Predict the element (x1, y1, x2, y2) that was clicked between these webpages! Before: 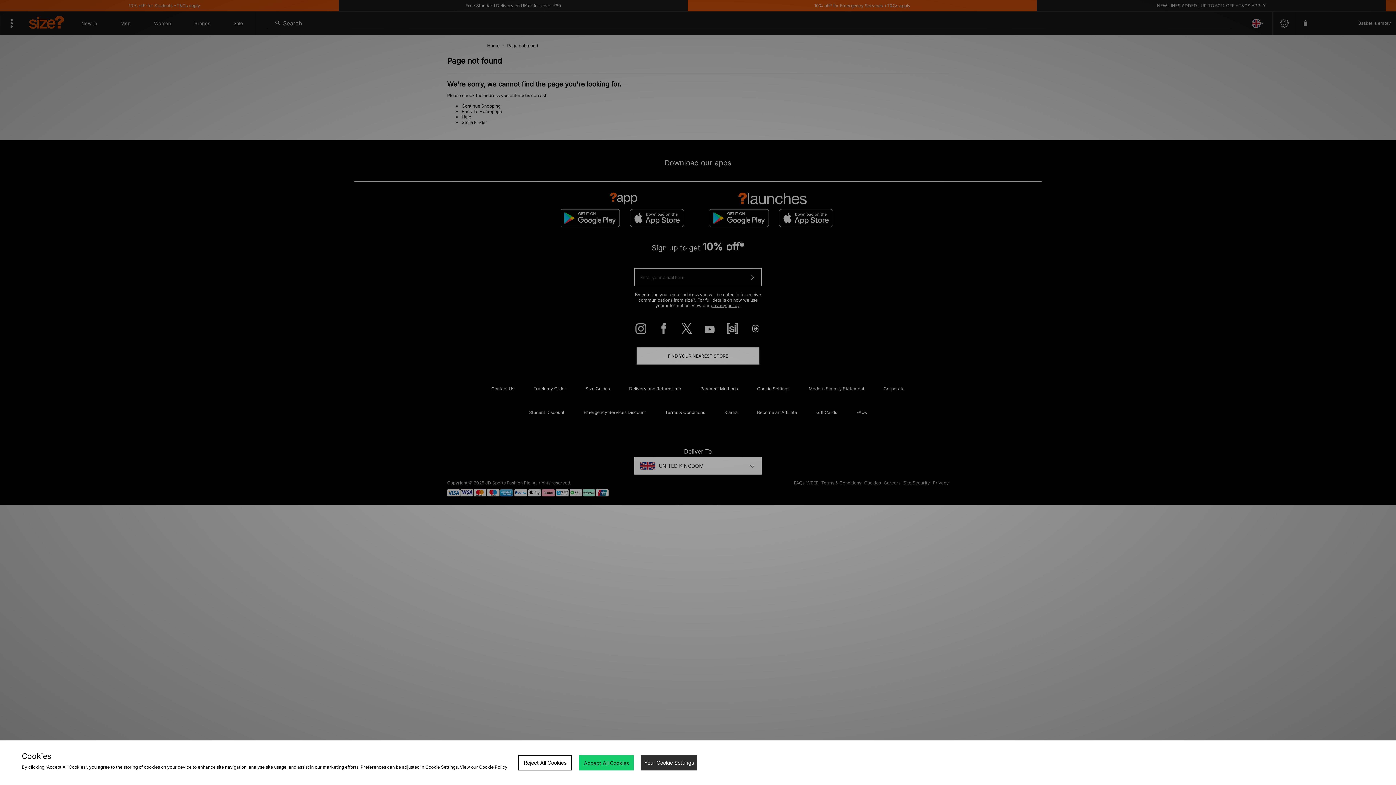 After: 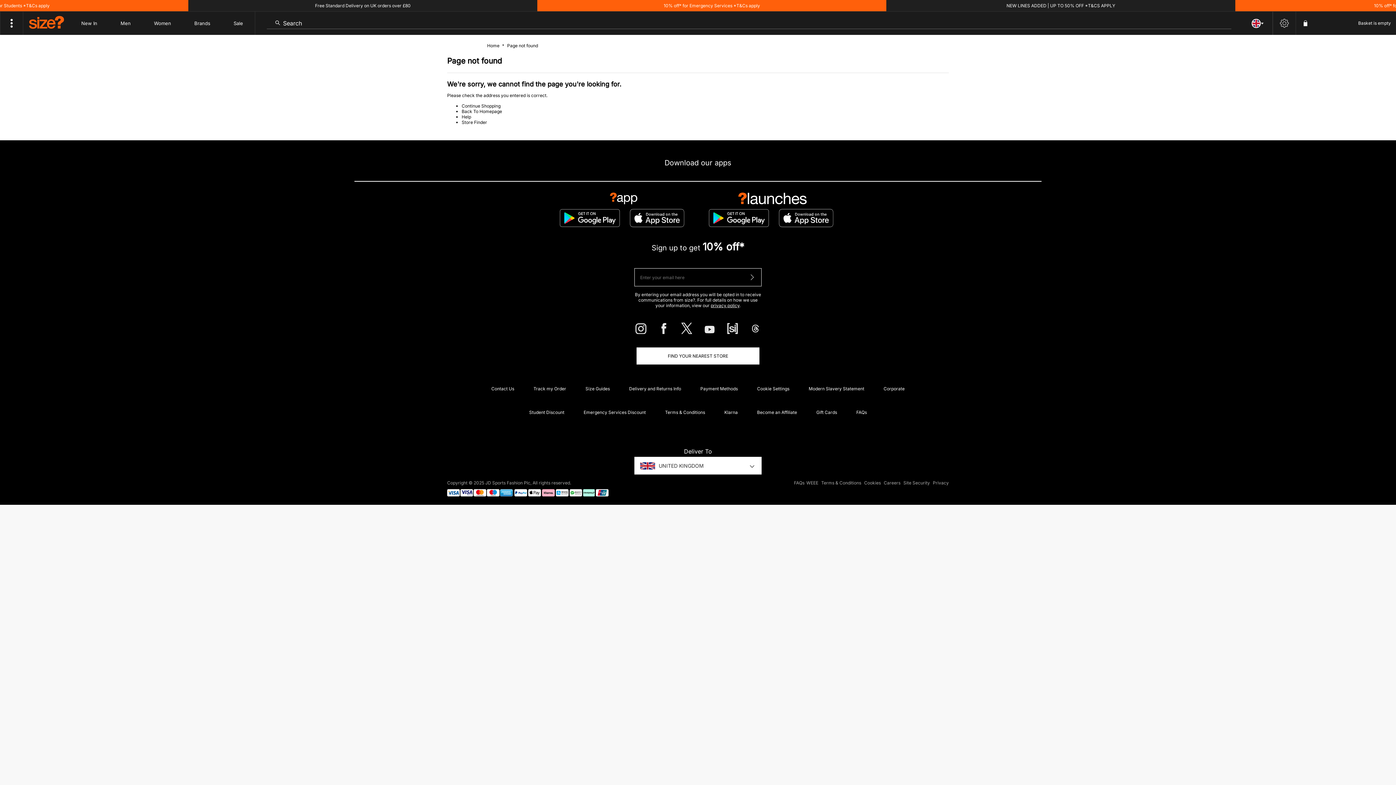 Action: bbox: (518, 755, 572, 770) label: Reject All Cookies